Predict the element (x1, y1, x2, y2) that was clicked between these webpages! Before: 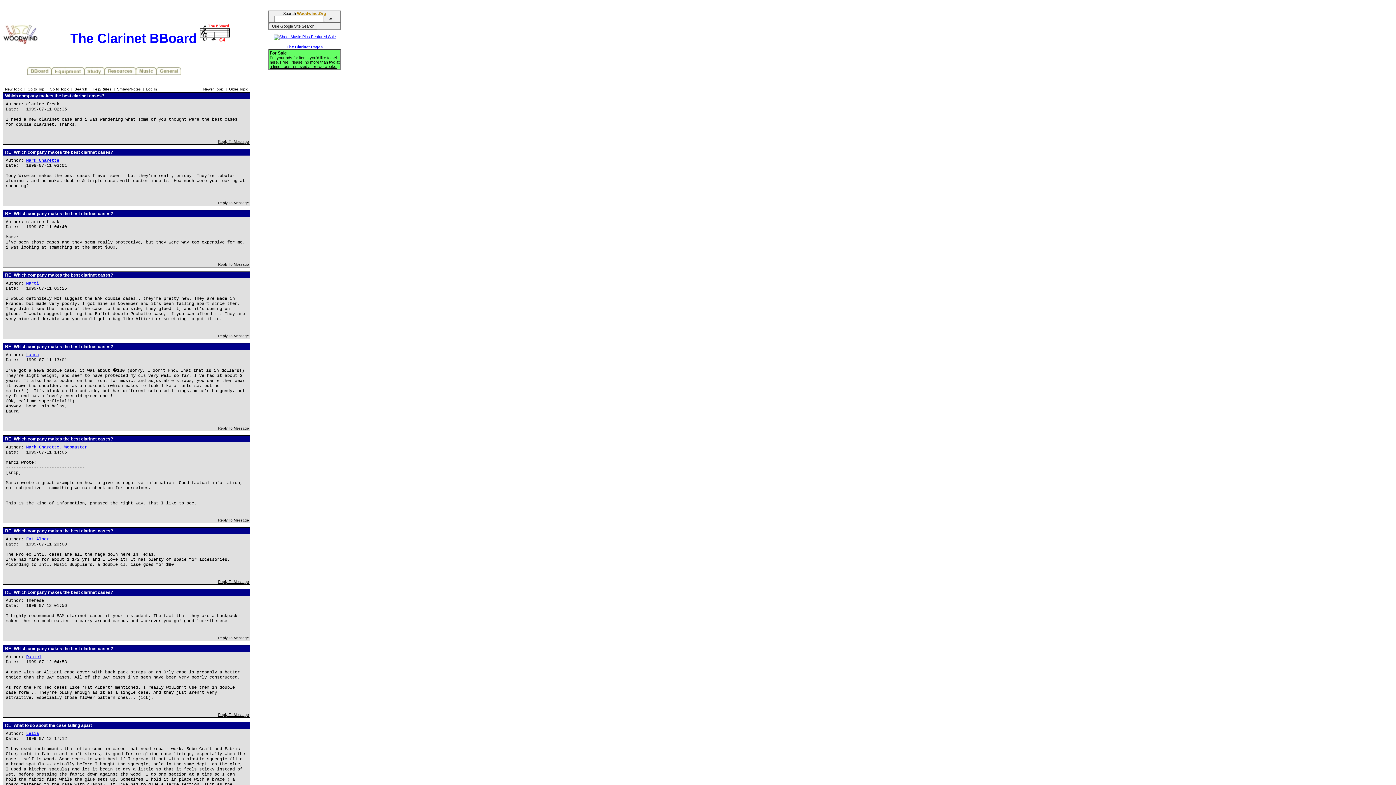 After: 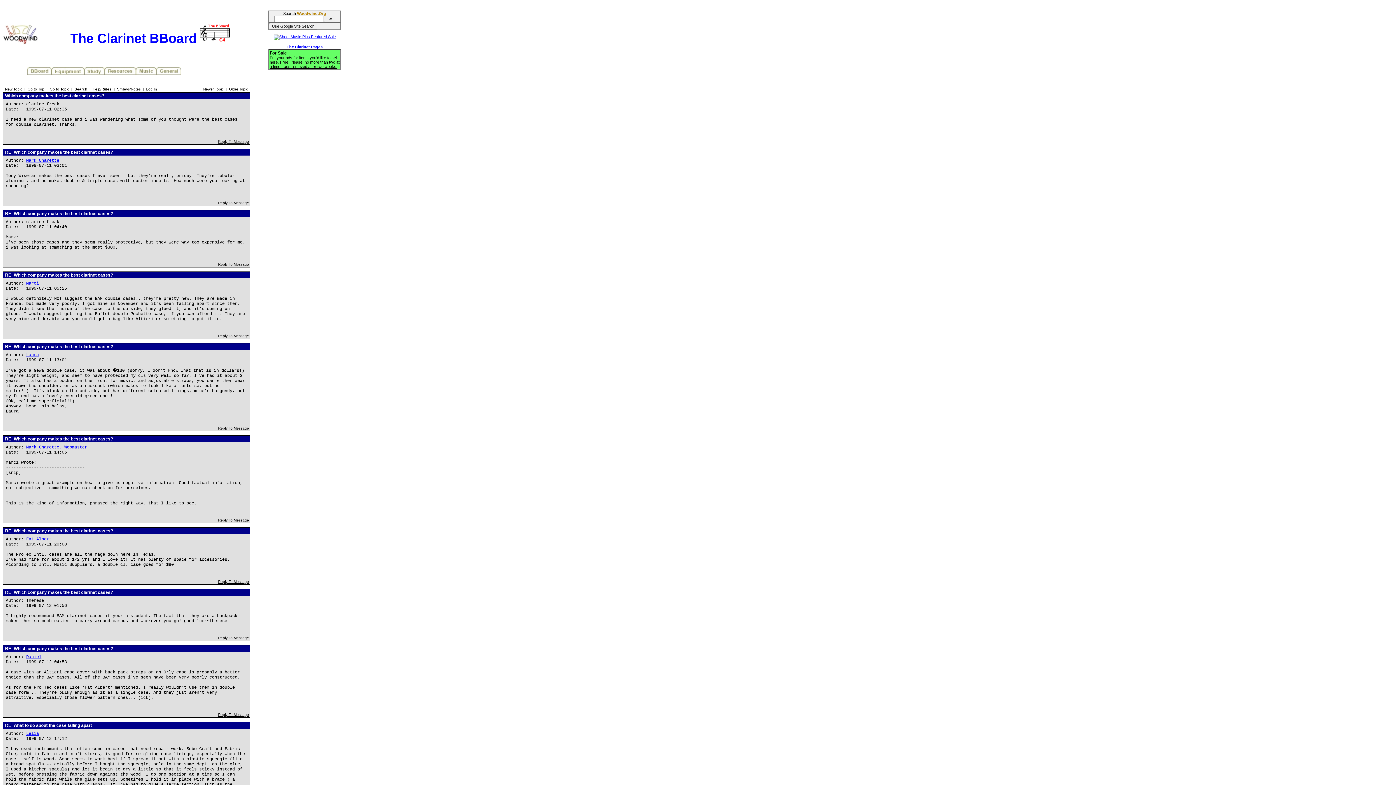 Action: label: For Sale
Put your ads for items you'd like to sell here. Free! Please, no more than two at a time - ads removed after two weeks. bbox: (269, 50, 339, 68)